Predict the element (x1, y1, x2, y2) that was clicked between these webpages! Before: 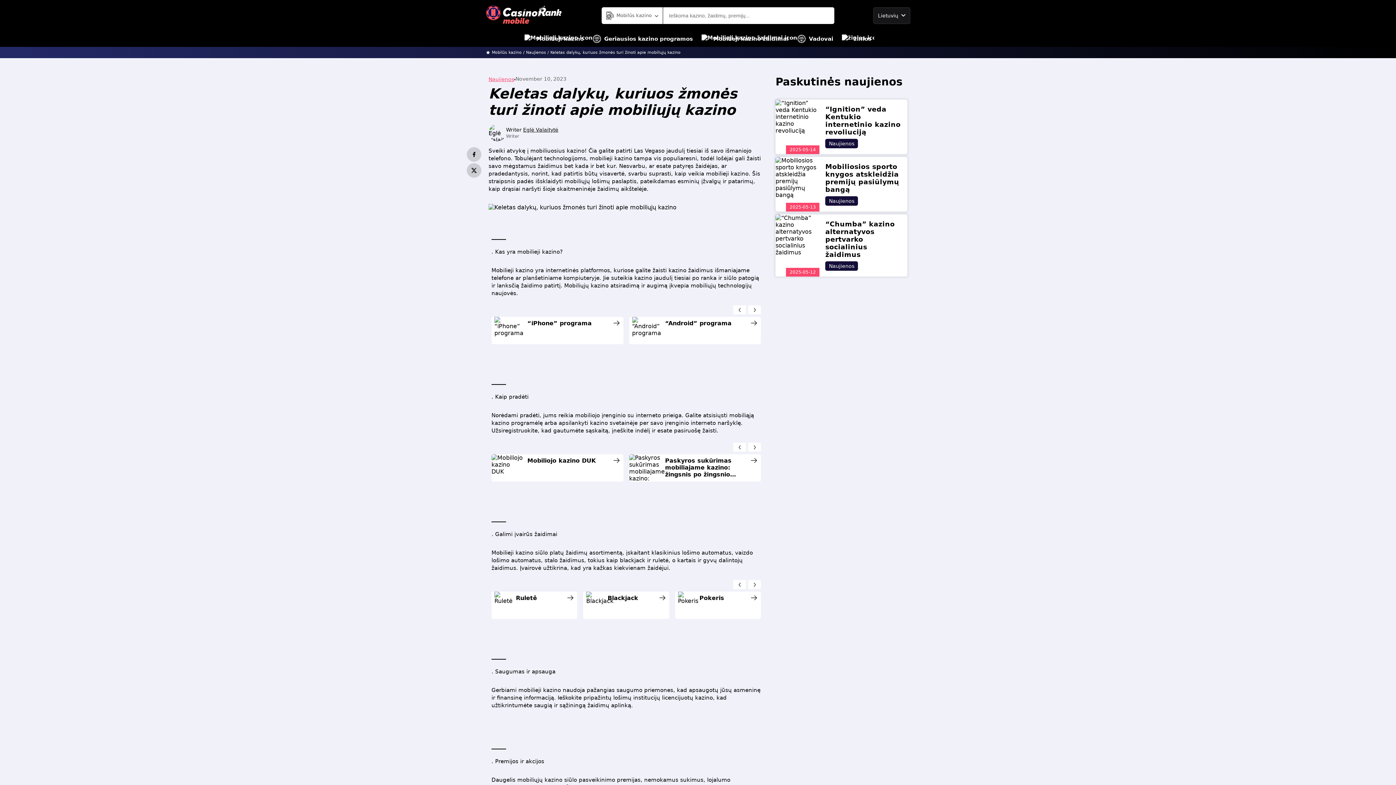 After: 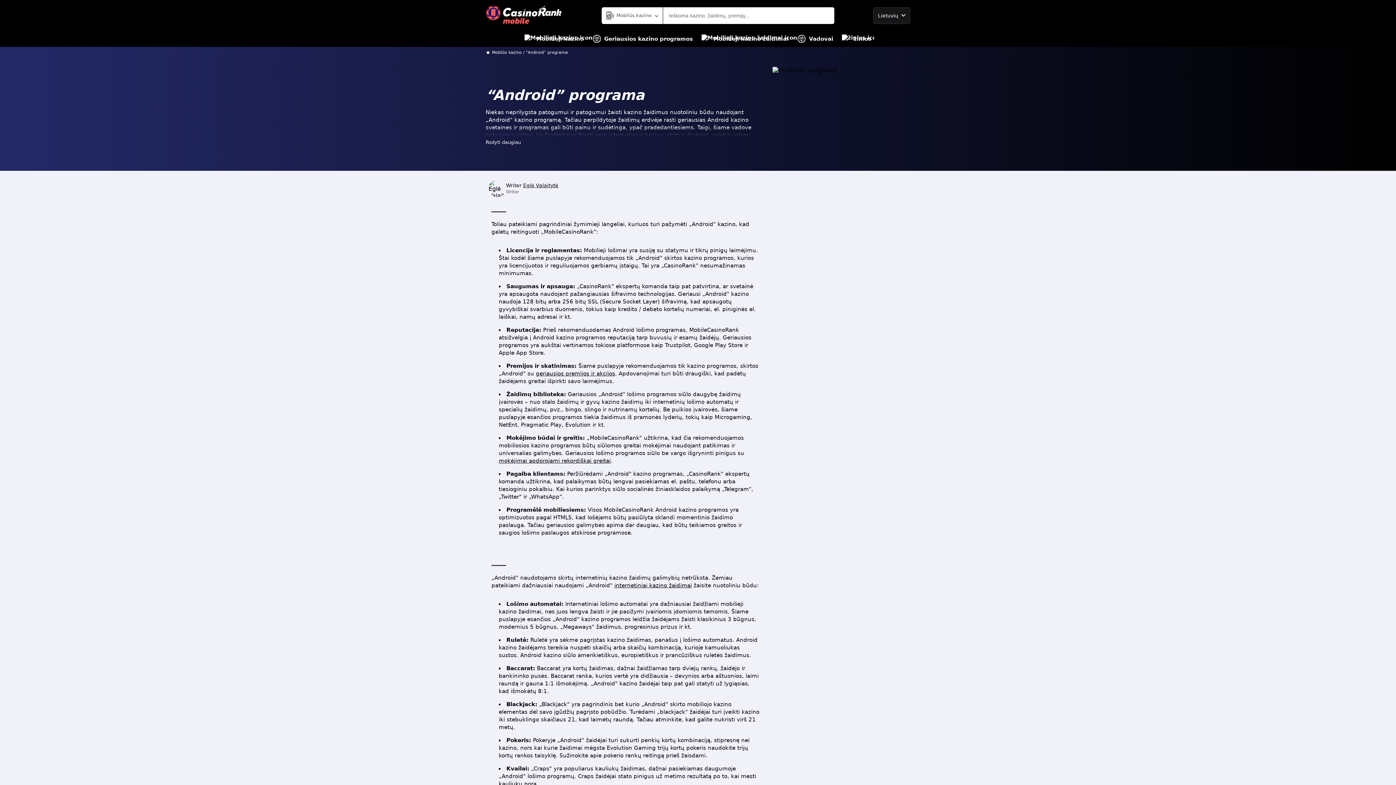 Action: label: “Android” programa bbox: (665, 320, 749, 326)